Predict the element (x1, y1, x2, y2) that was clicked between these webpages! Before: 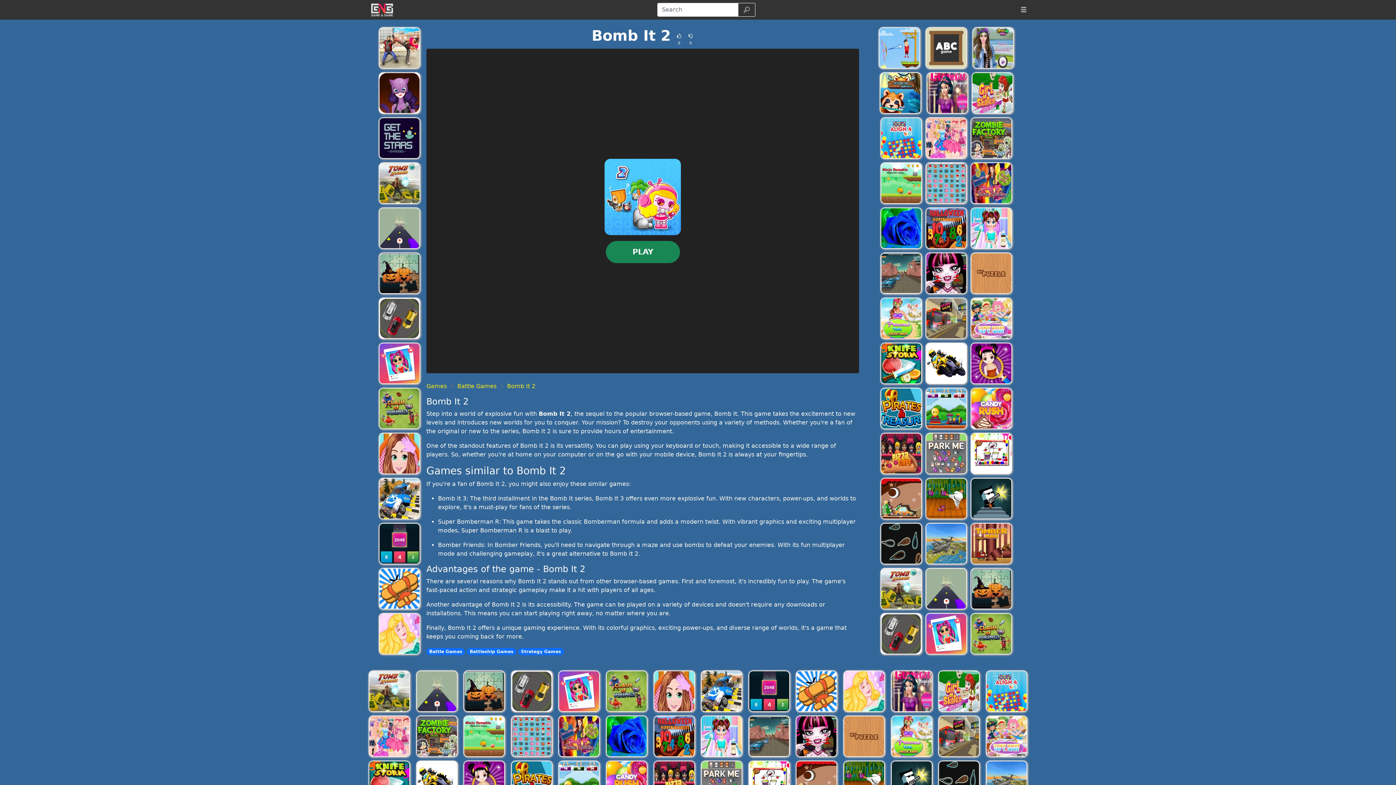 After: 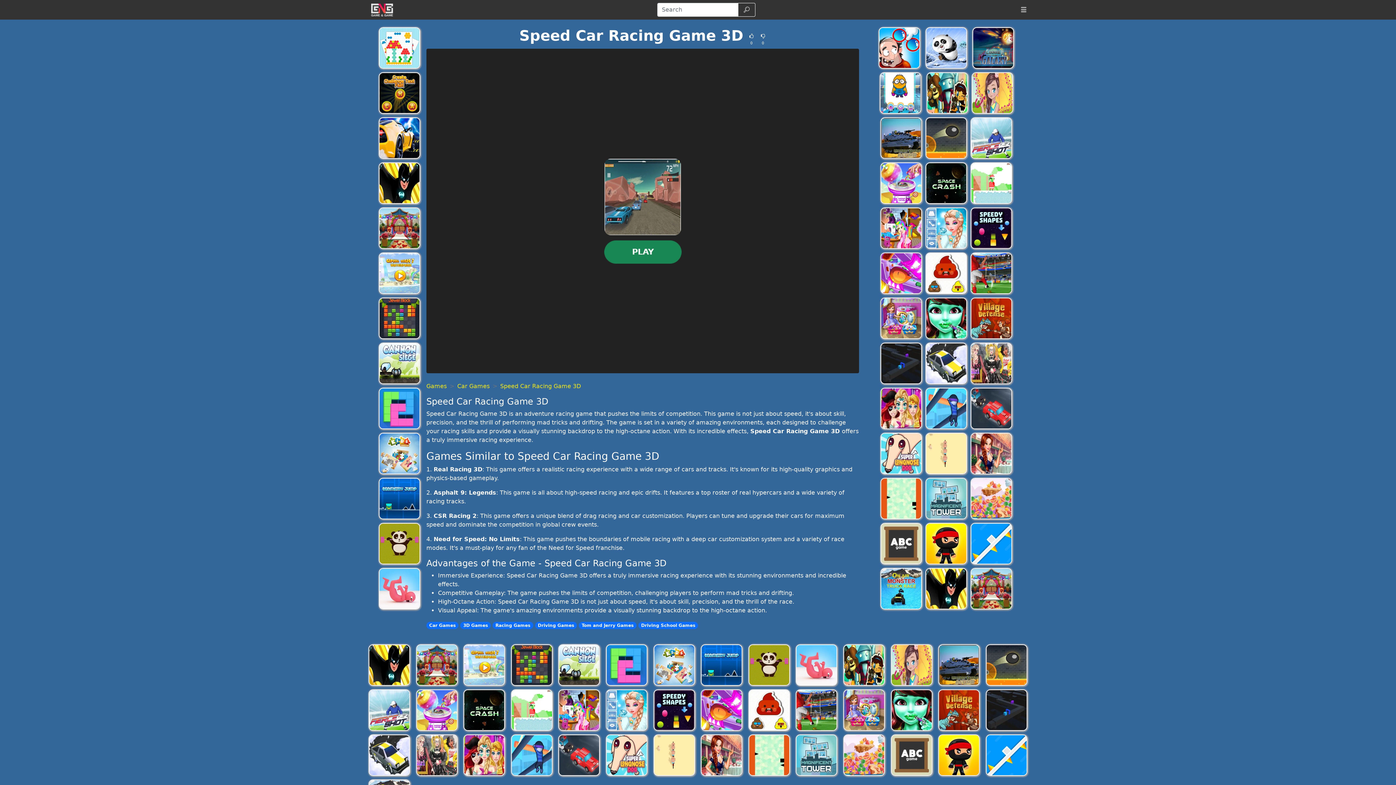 Action: label: Speed Car Racing Game 3D bbox: (748, 715, 790, 757)